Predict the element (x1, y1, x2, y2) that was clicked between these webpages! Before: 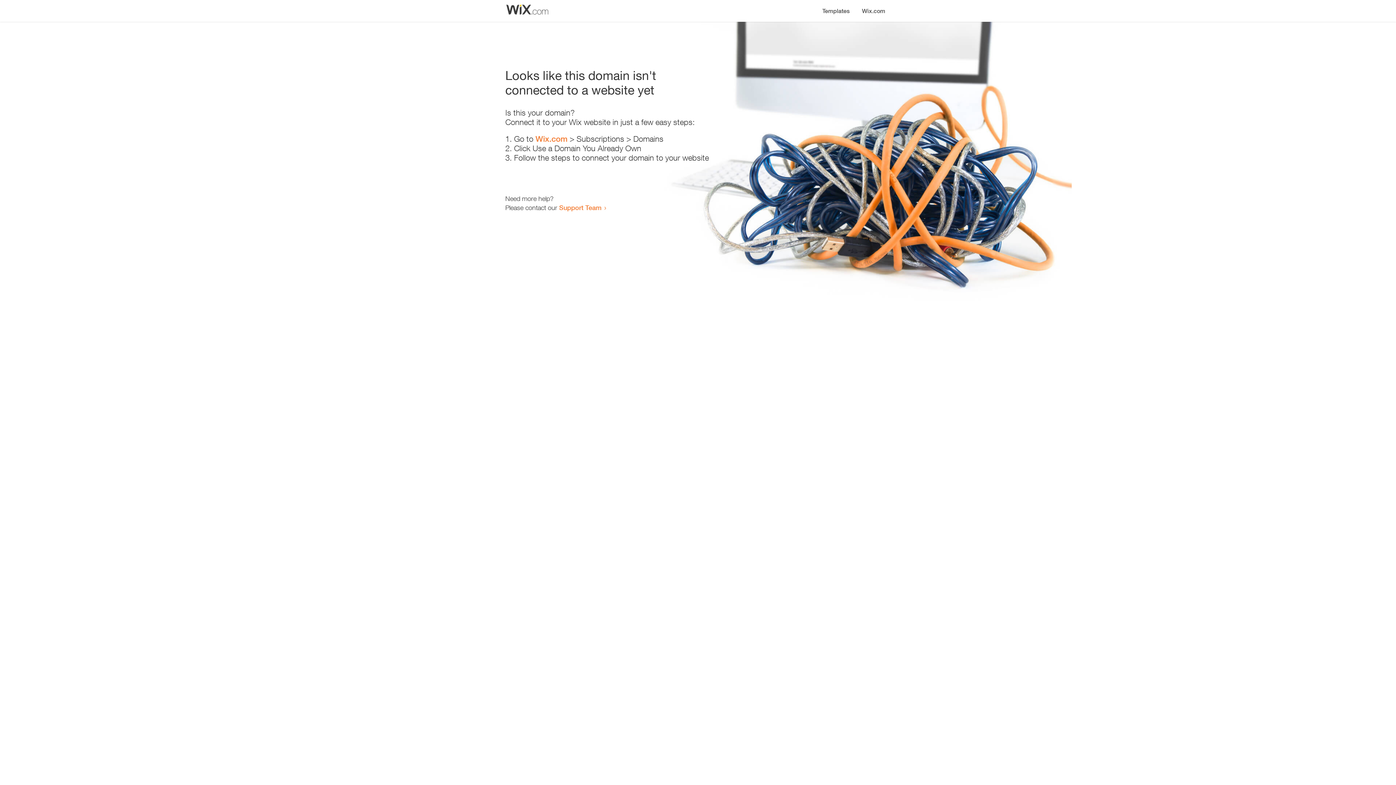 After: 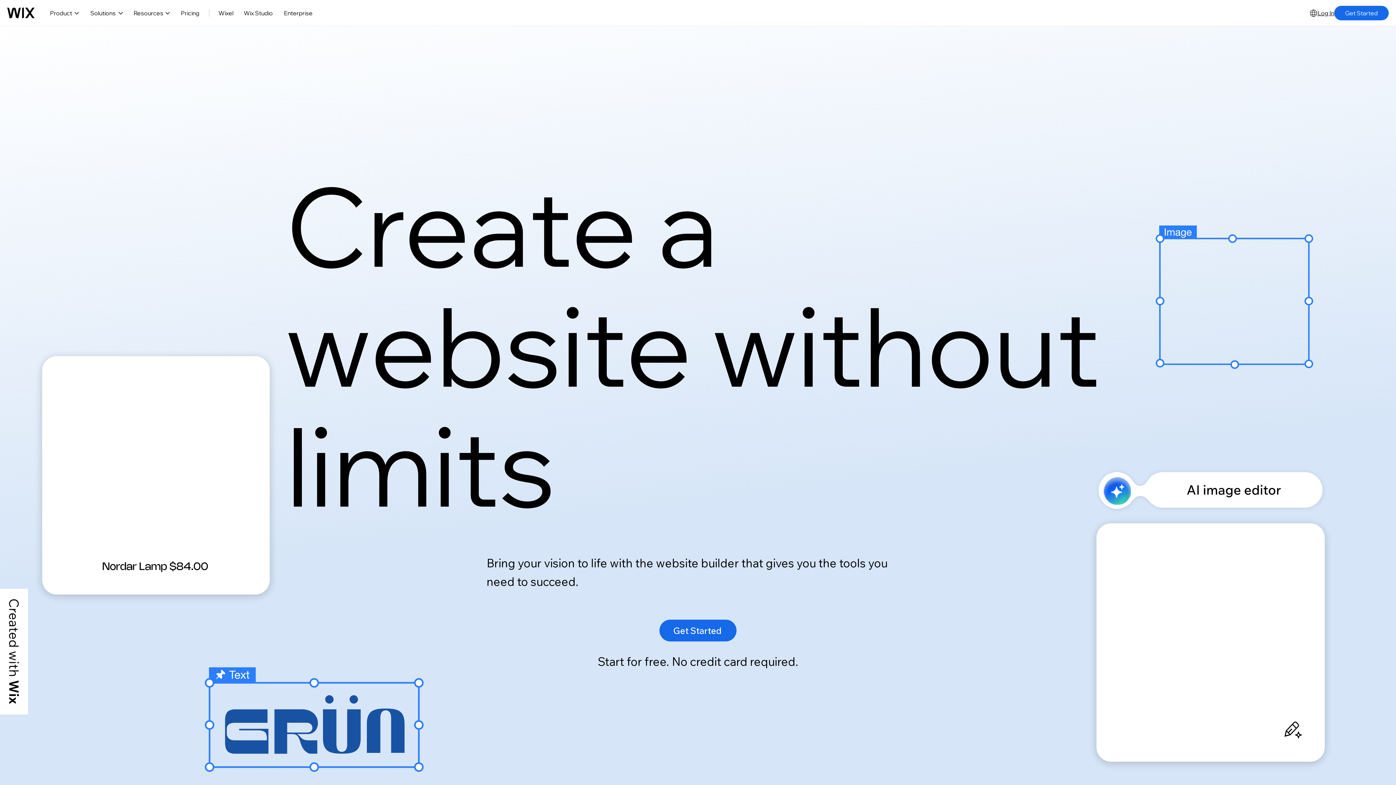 Action: bbox: (535, 134, 567, 143) label: Wix.com